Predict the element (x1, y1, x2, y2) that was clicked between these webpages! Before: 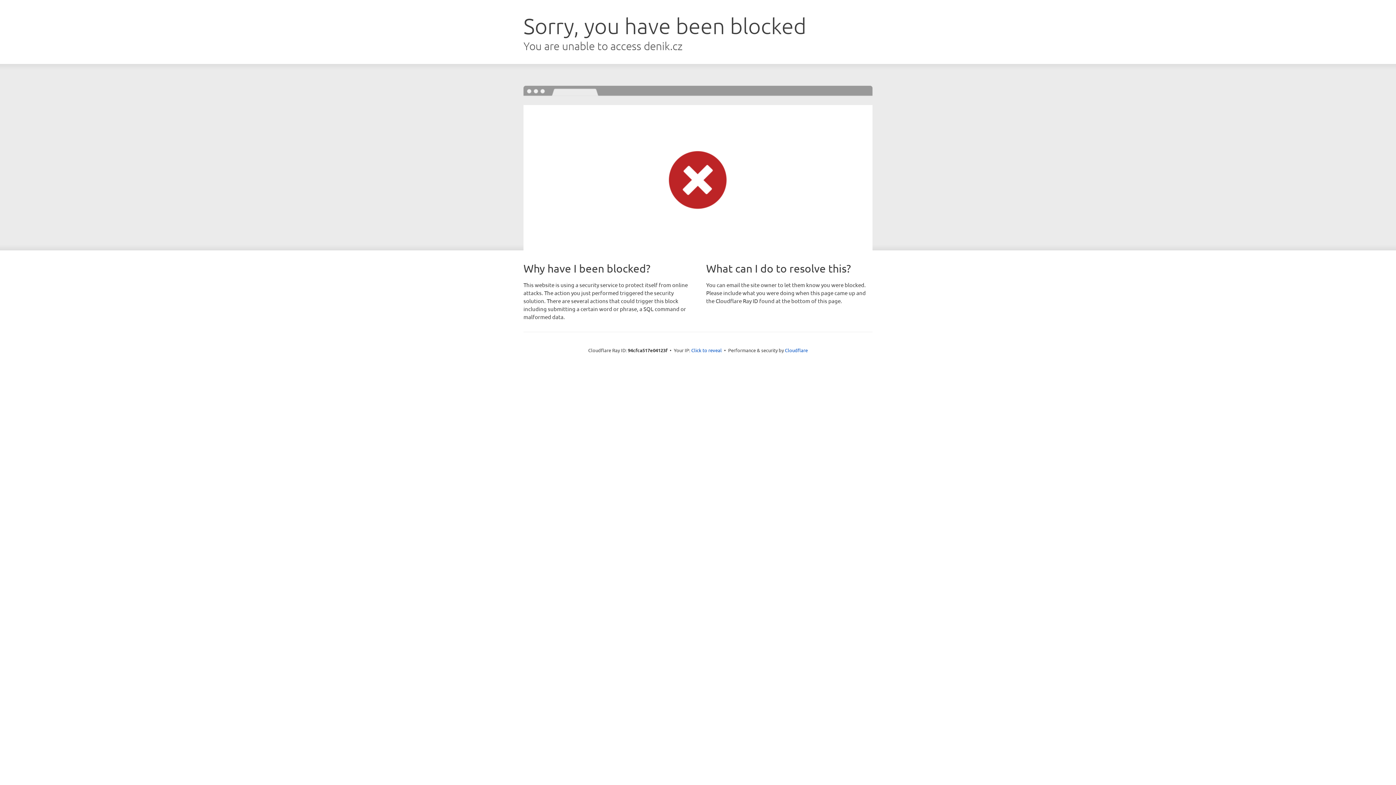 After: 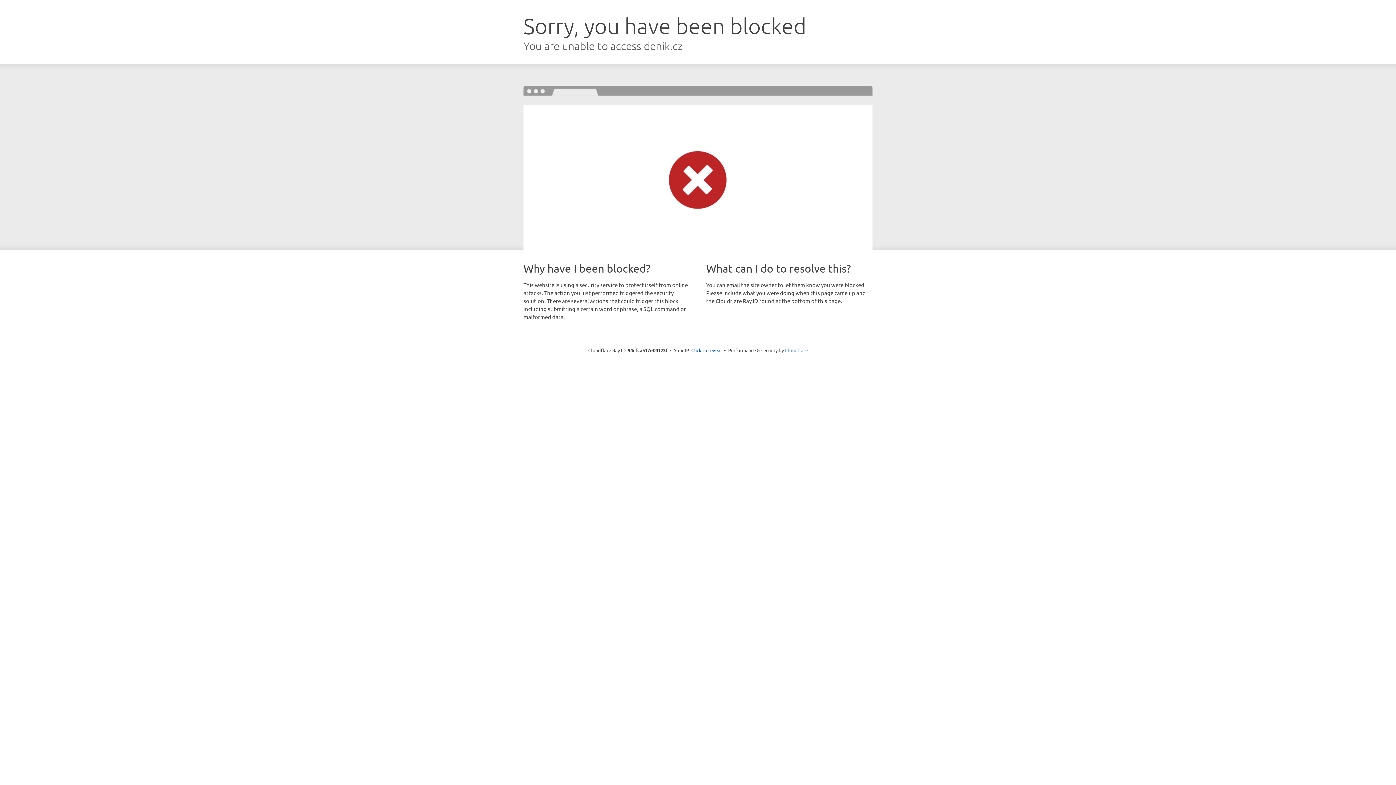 Action: label: Cloudflare bbox: (785, 347, 808, 353)